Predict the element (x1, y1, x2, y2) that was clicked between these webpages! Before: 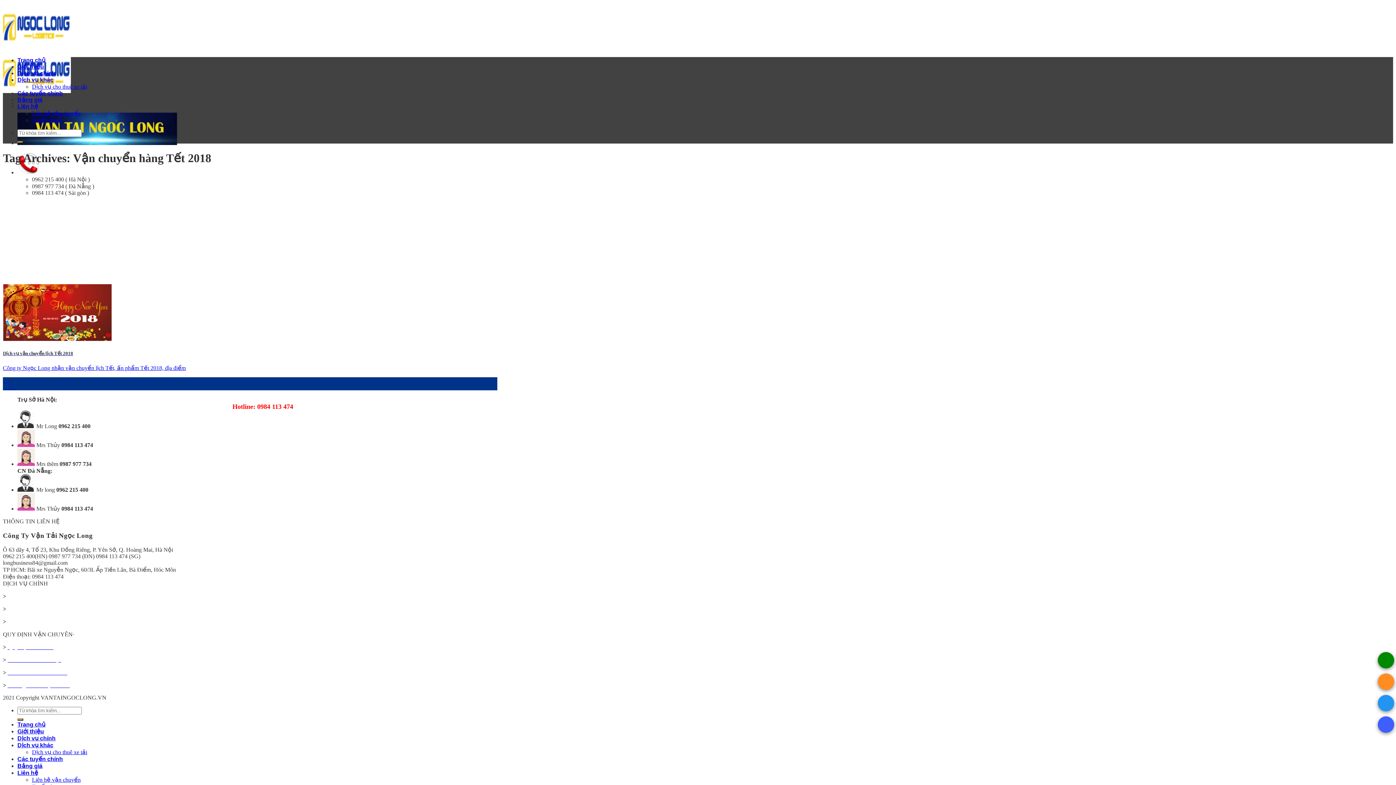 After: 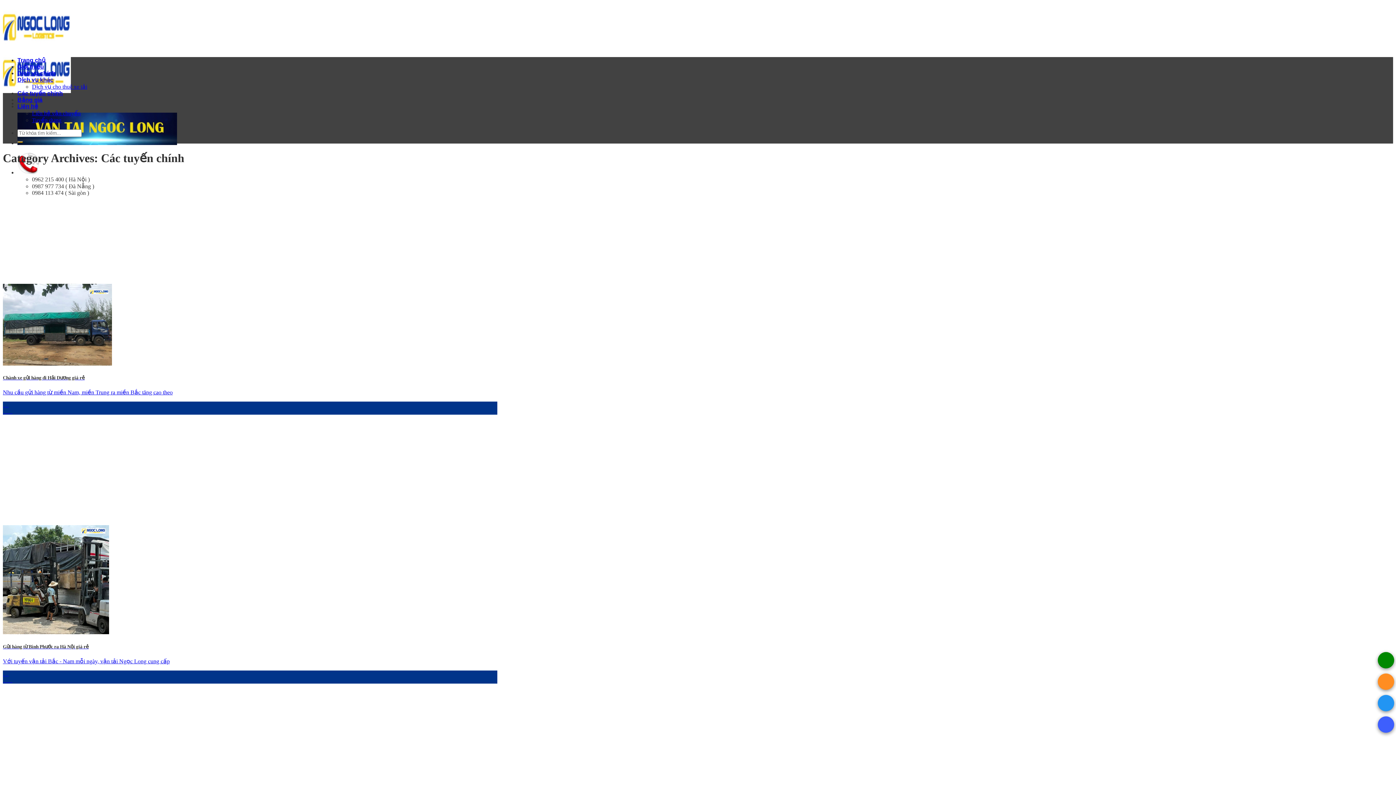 Action: bbox: (17, 90, 62, 96) label: Các tuyến chính